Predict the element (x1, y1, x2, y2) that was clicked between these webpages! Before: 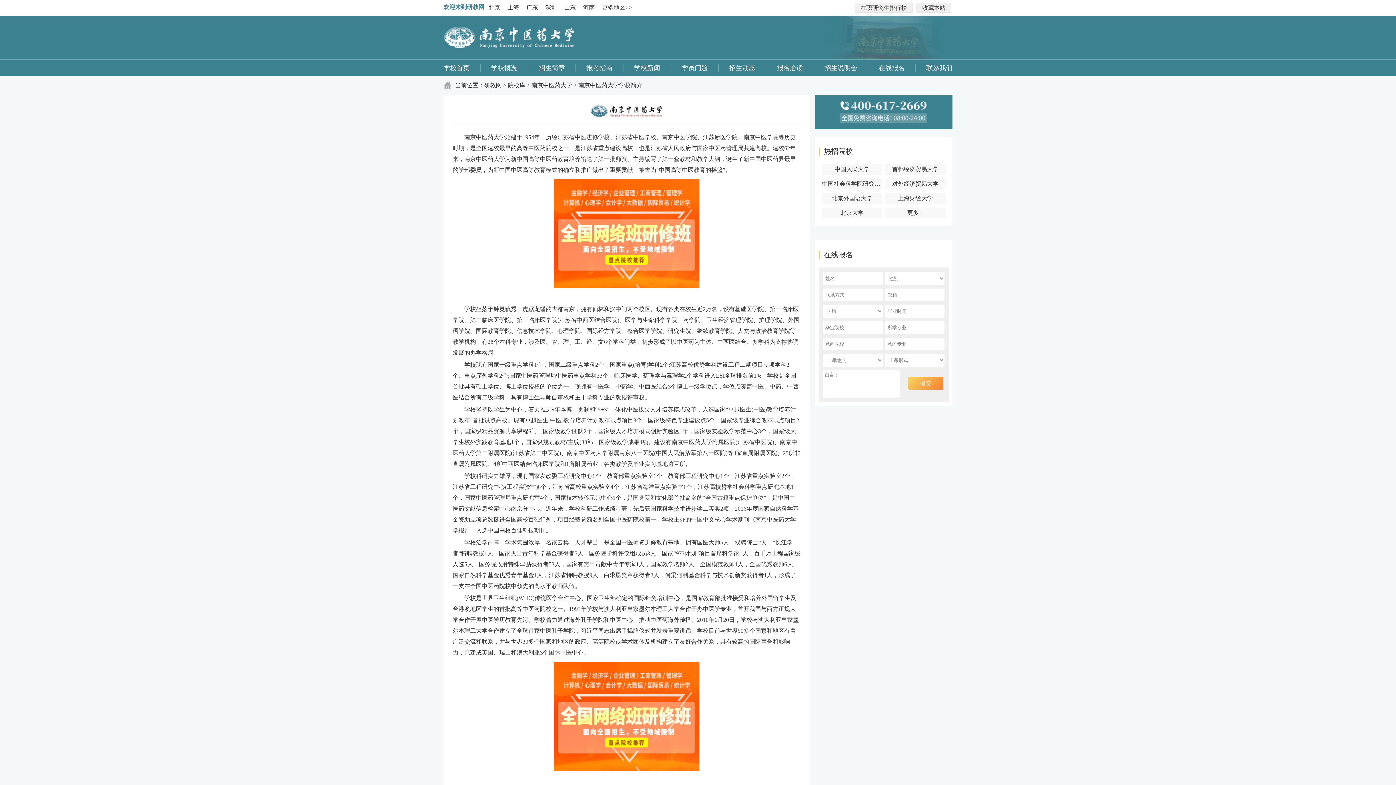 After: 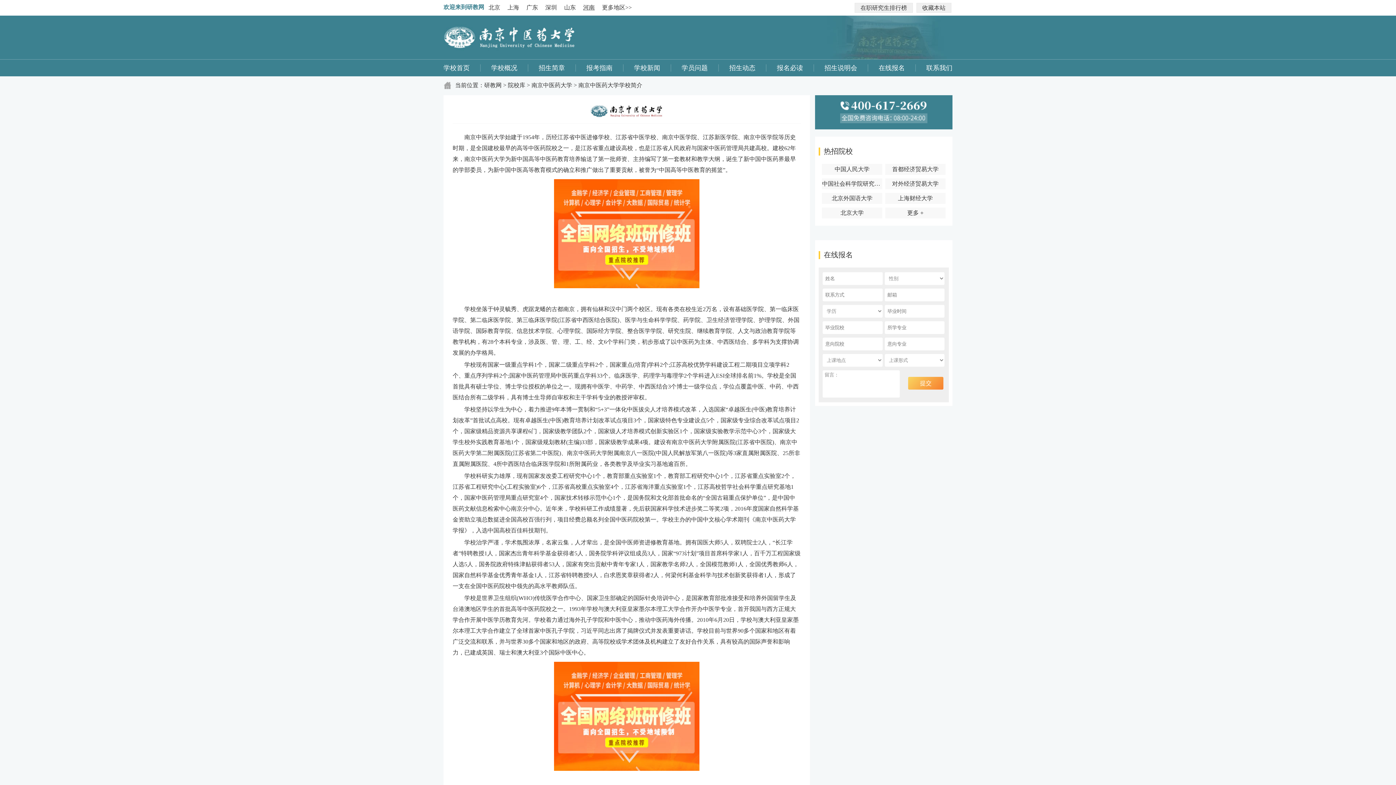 Action: label: 河南 bbox: (583, 2, 594, 12)